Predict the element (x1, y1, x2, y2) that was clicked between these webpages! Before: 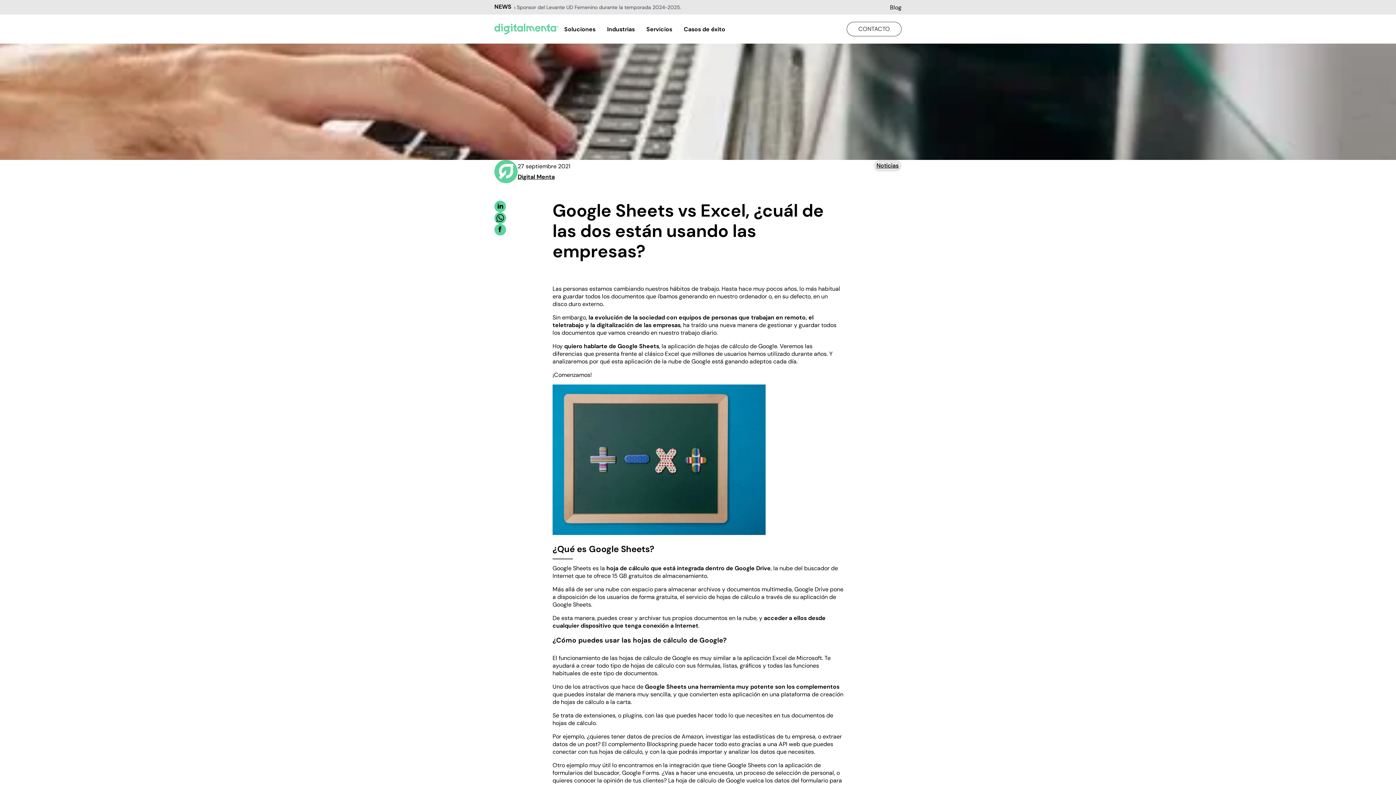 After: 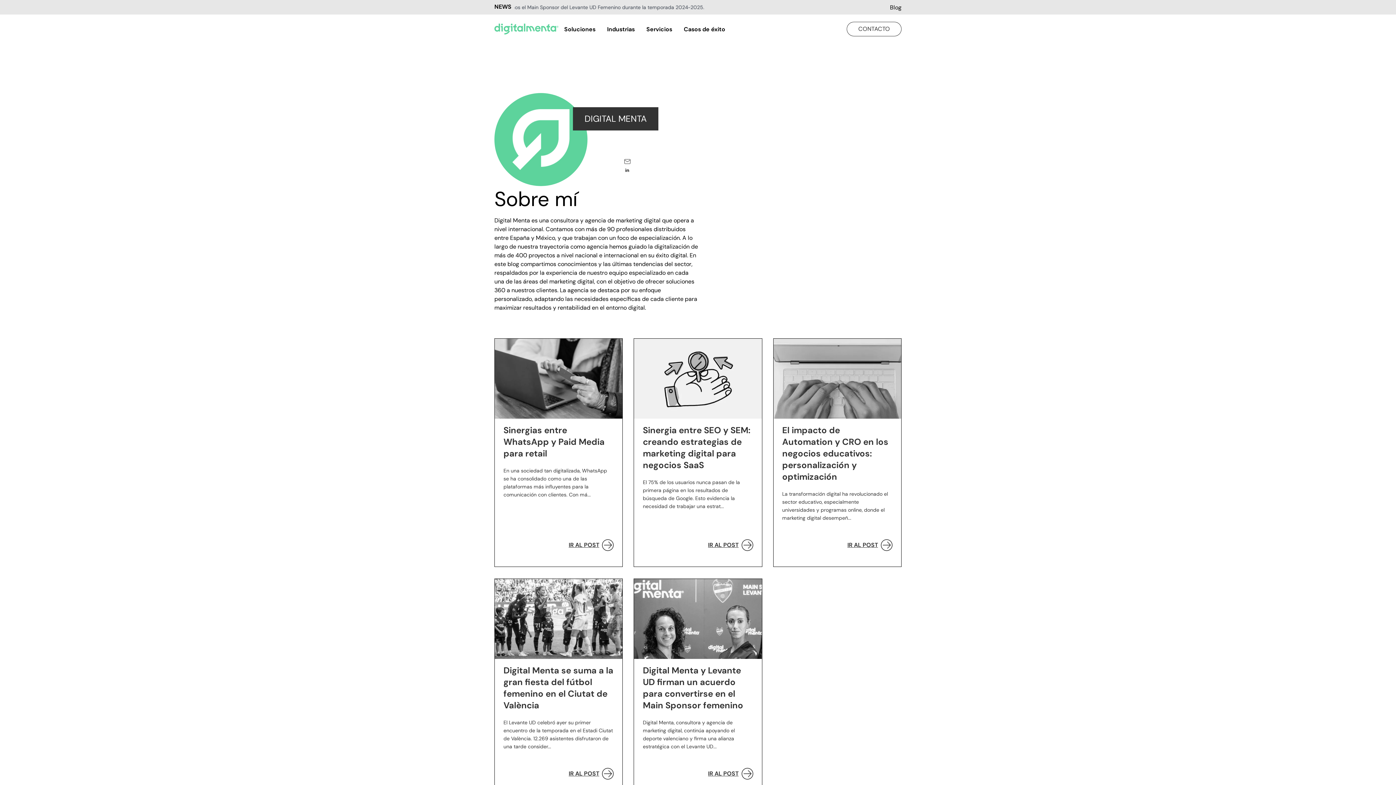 Action: bbox: (517, 172, 554, 180) label: Digital Menta